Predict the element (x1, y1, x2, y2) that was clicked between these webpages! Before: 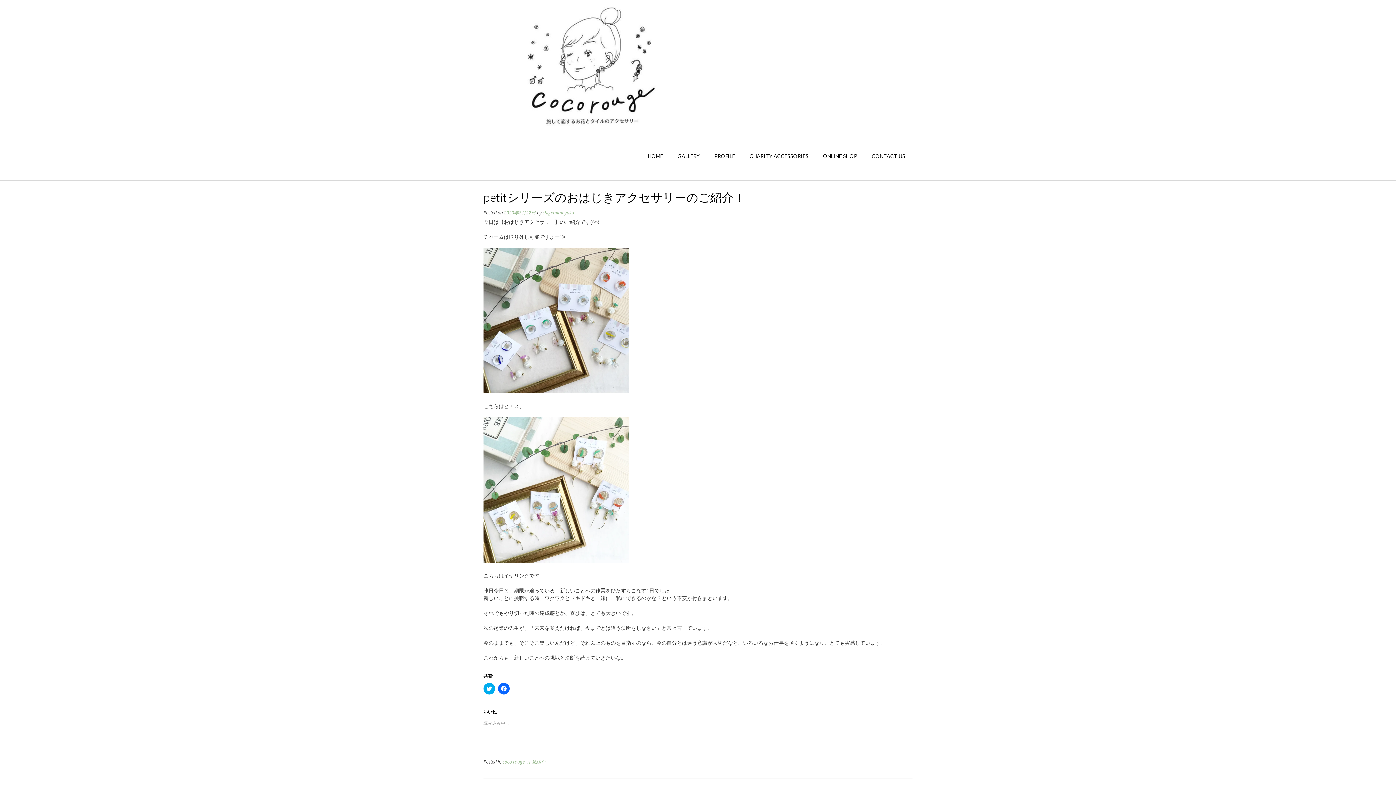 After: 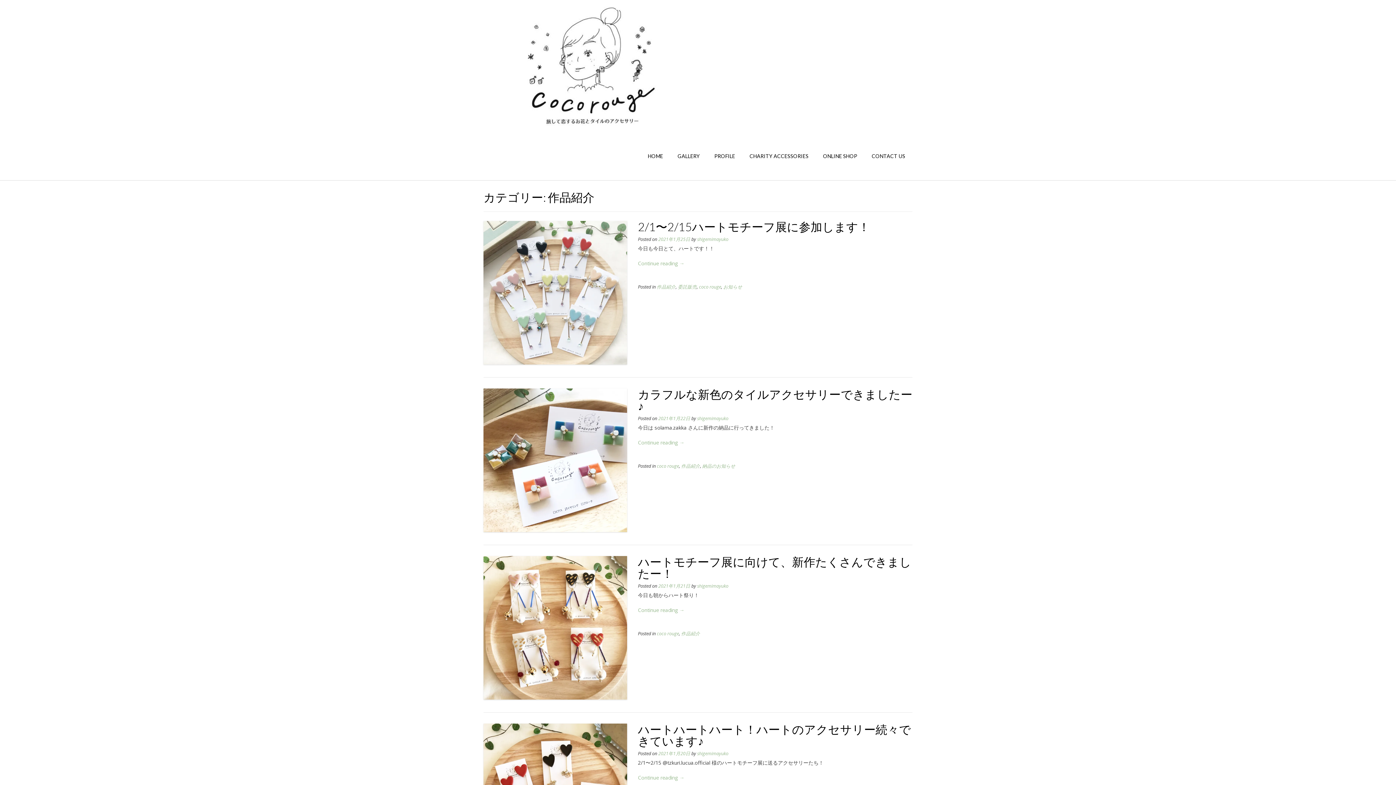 Action: bbox: (526, 759, 545, 765) label: 作品紹介